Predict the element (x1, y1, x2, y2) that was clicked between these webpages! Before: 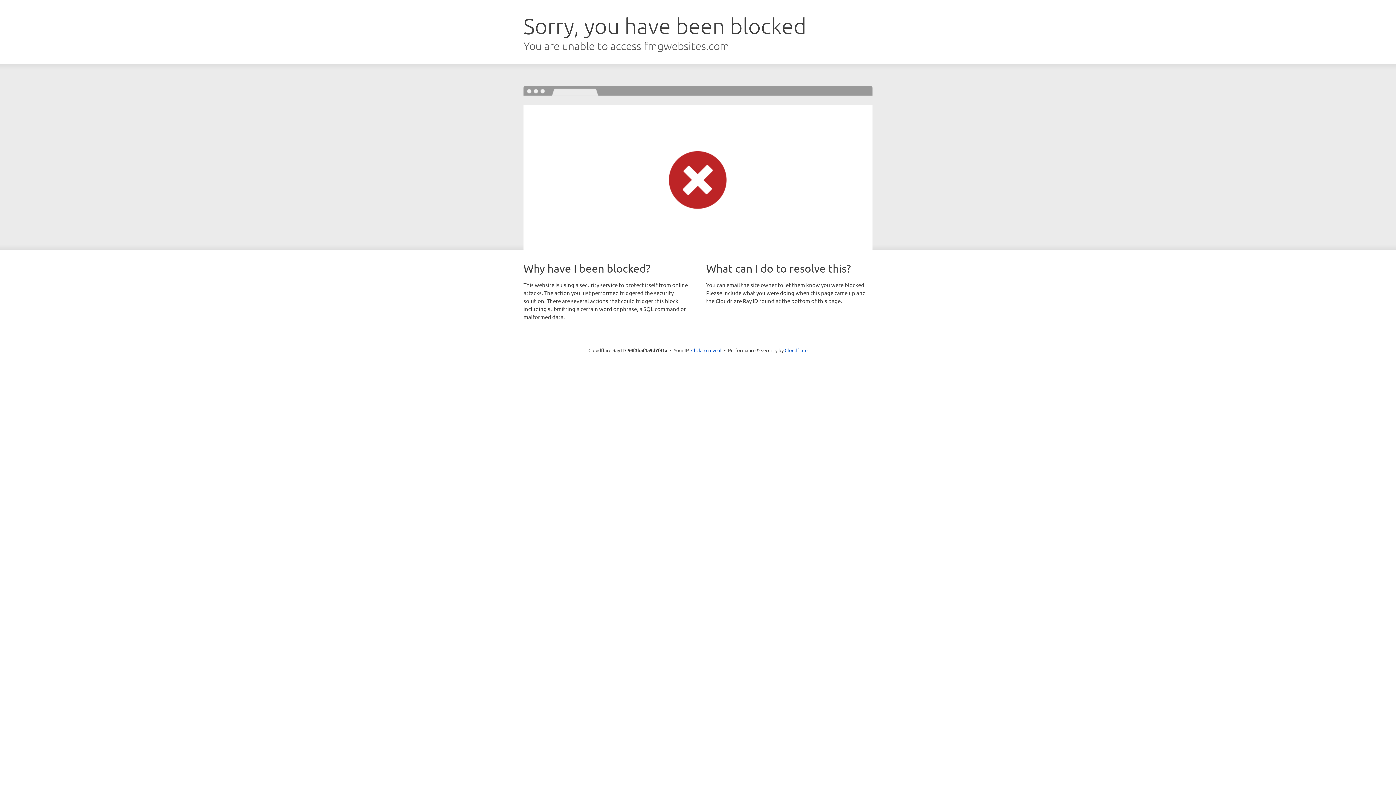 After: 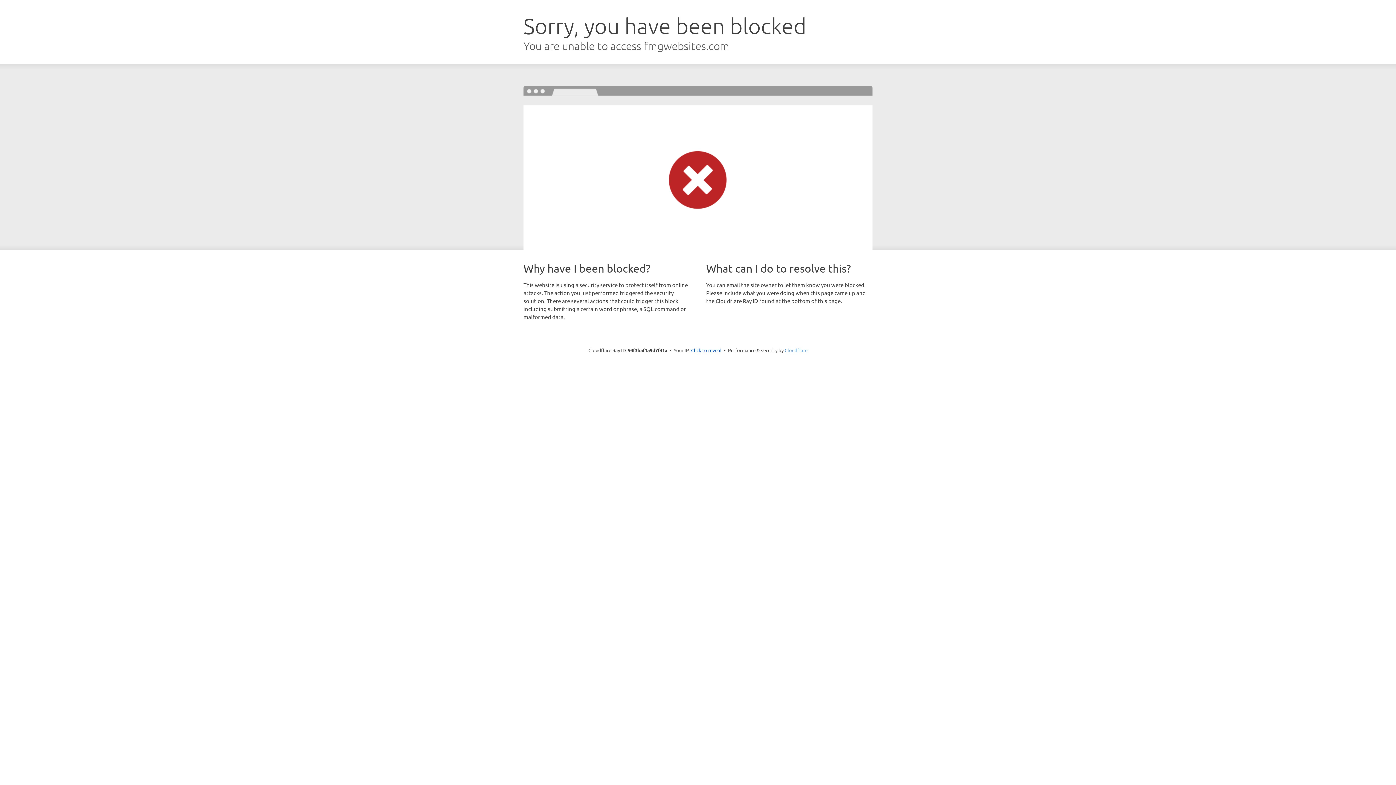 Action: label: Cloudflare bbox: (784, 347, 807, 353)